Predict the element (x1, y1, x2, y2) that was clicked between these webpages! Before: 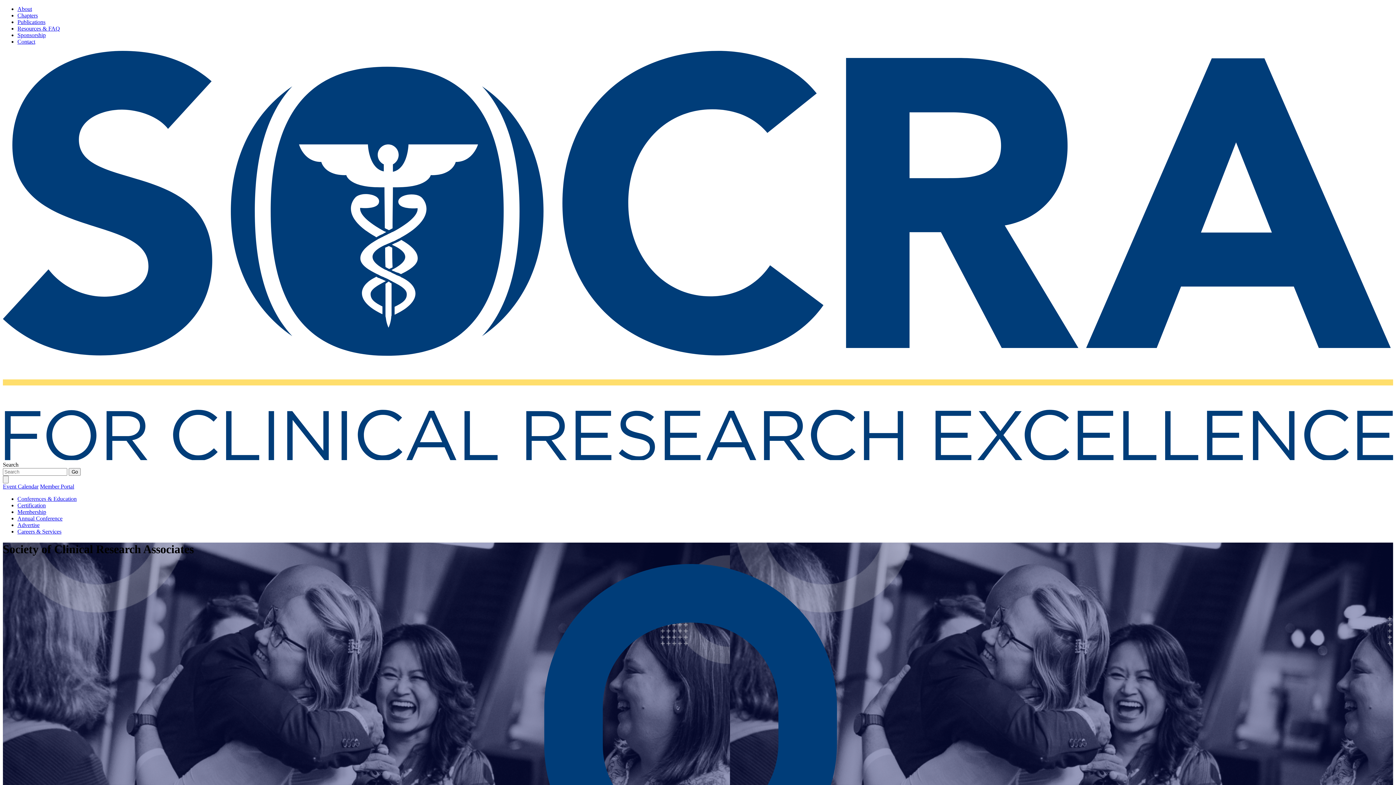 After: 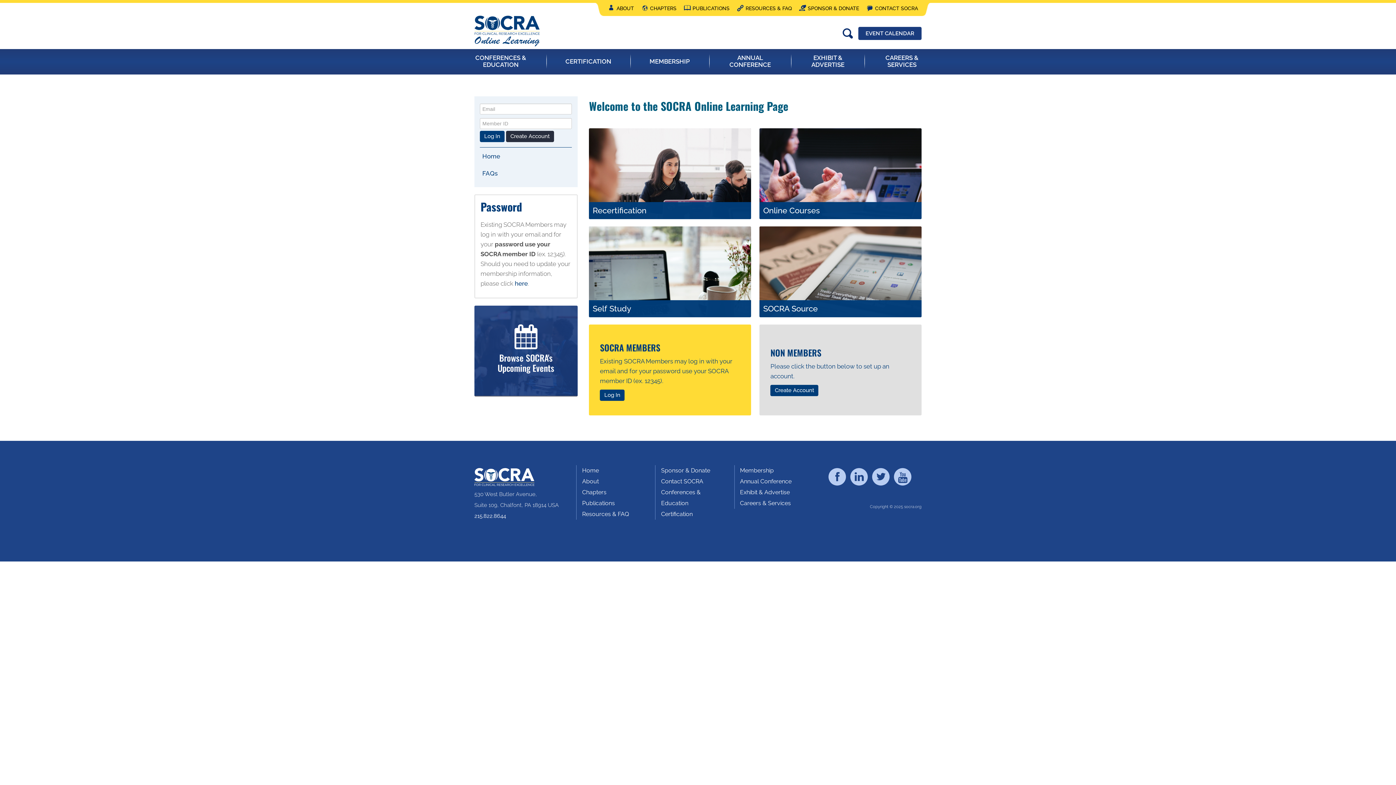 Action: label: Member Portal bbox: (40, 483, 74, 489)